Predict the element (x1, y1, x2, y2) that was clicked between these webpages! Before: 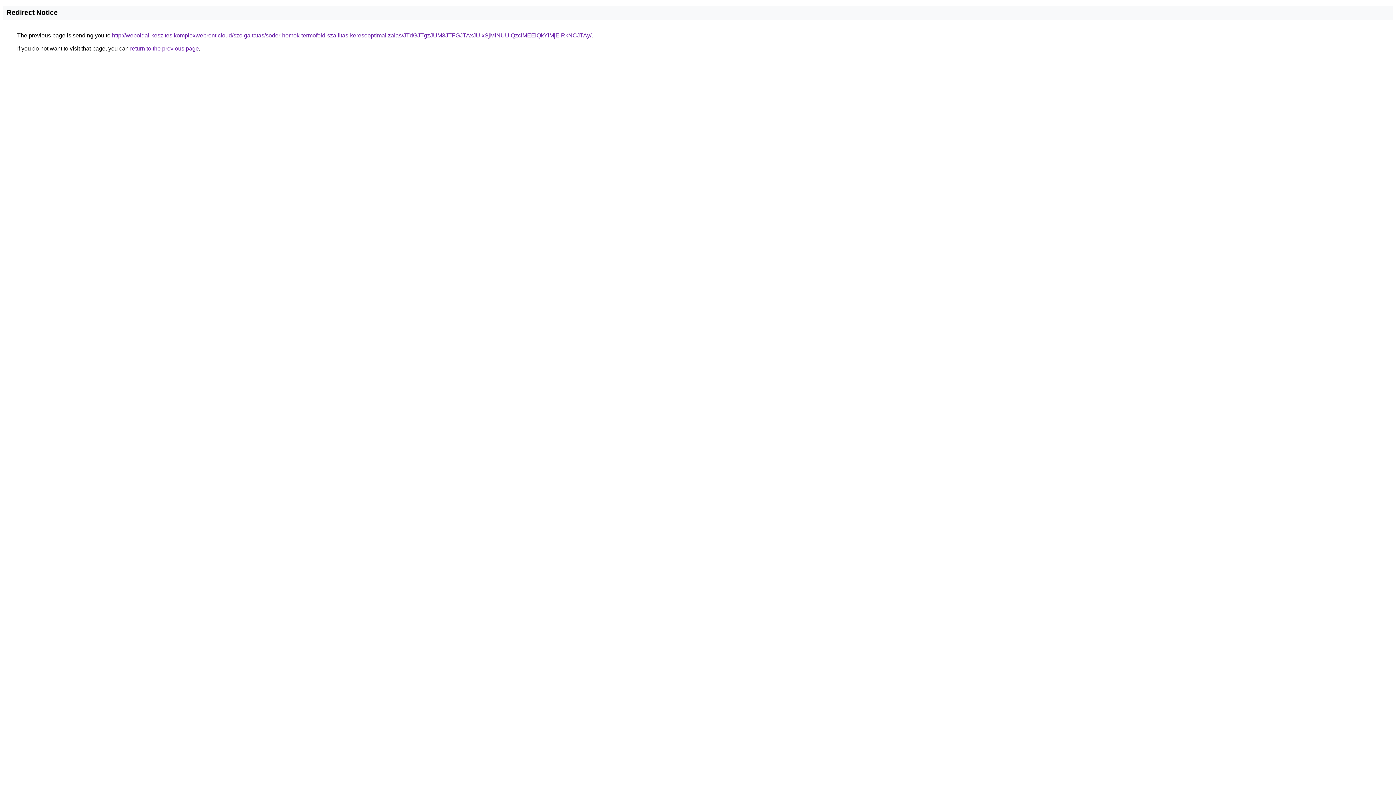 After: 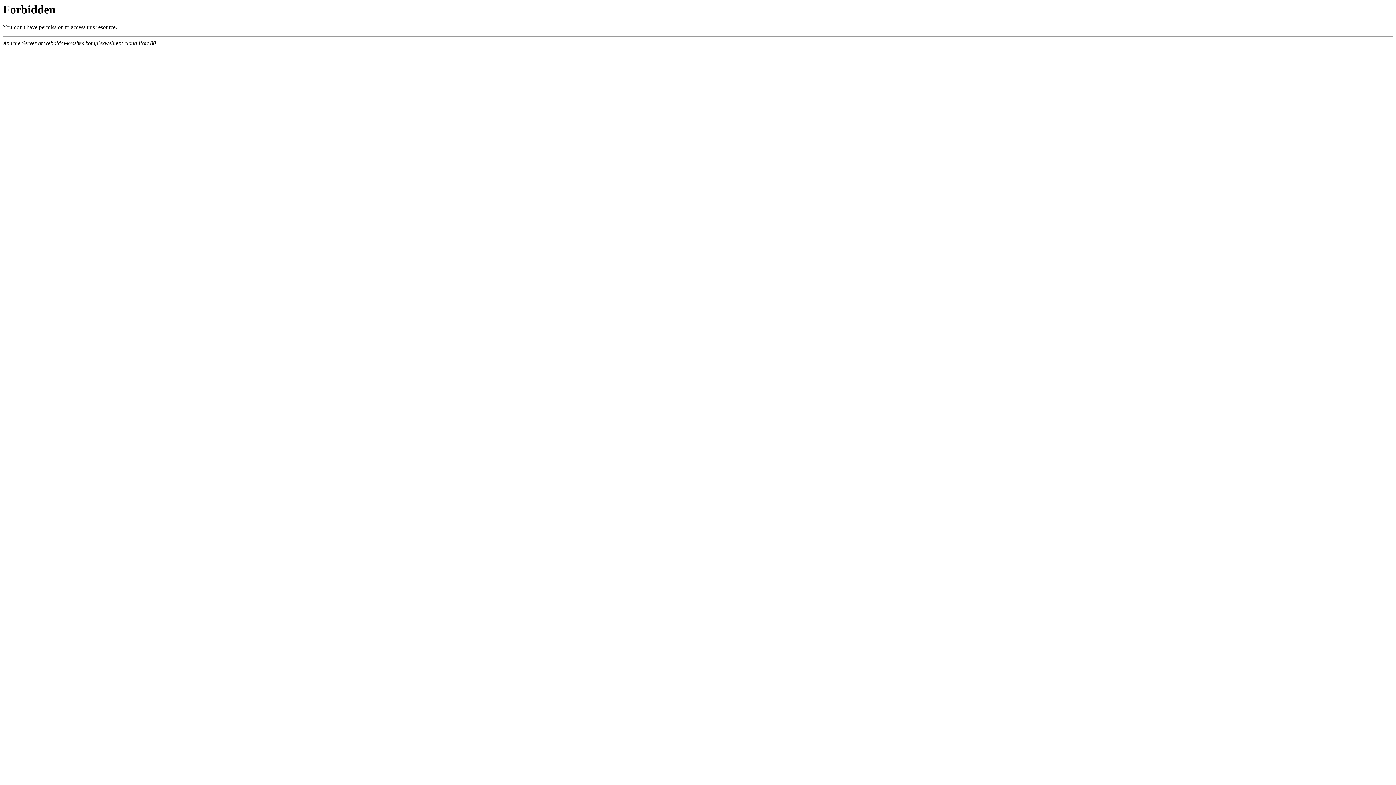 Action: label: http://weboldal-keszites.komplexwebrent.cloud/szolgaltatas/soder-homok-termofold-szallitas-keresooptimalizalas/JTdGJTgzJUM3JTFGJTAxJUIxSjMlNUUlQzclMEElQkYlMjElRkNCJTAy/ bbox: (112, 32, 591, 38)